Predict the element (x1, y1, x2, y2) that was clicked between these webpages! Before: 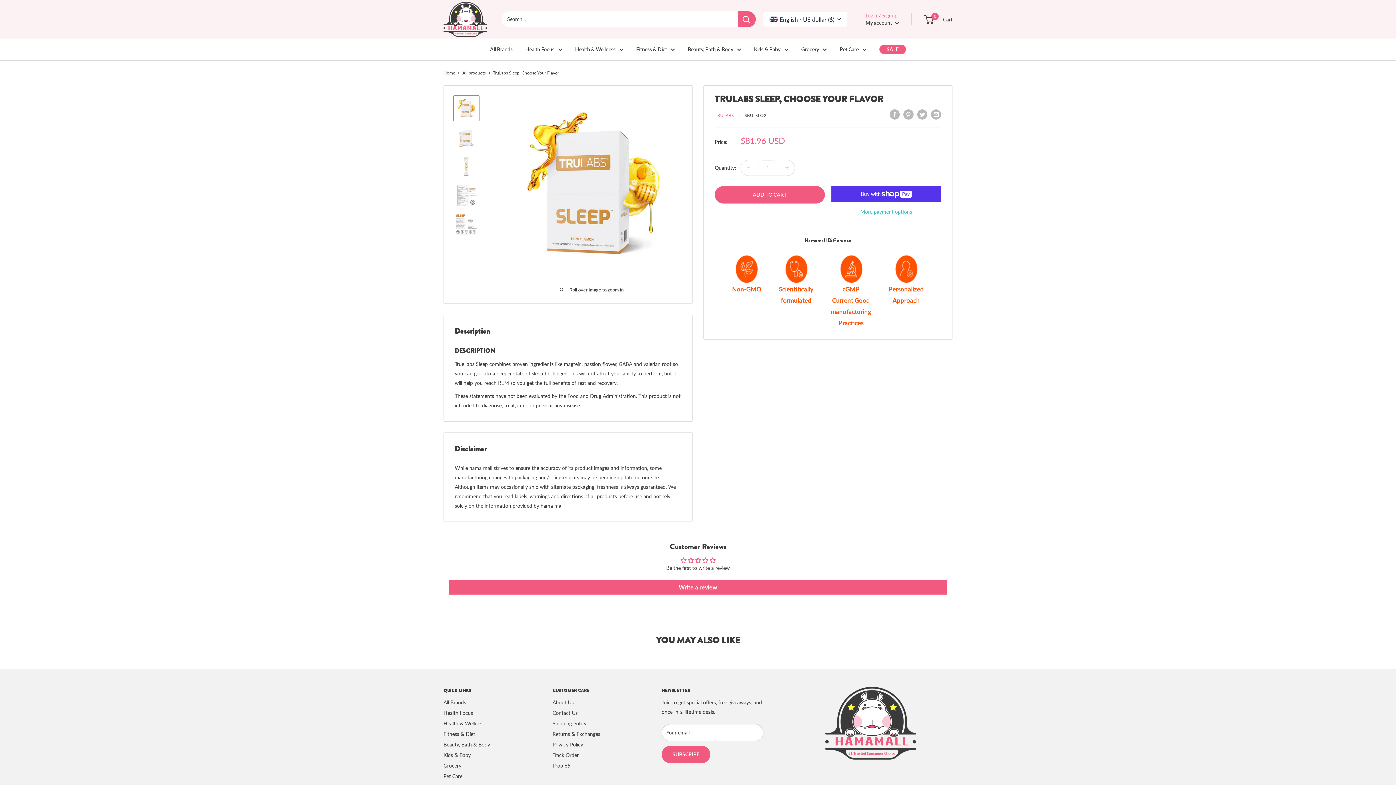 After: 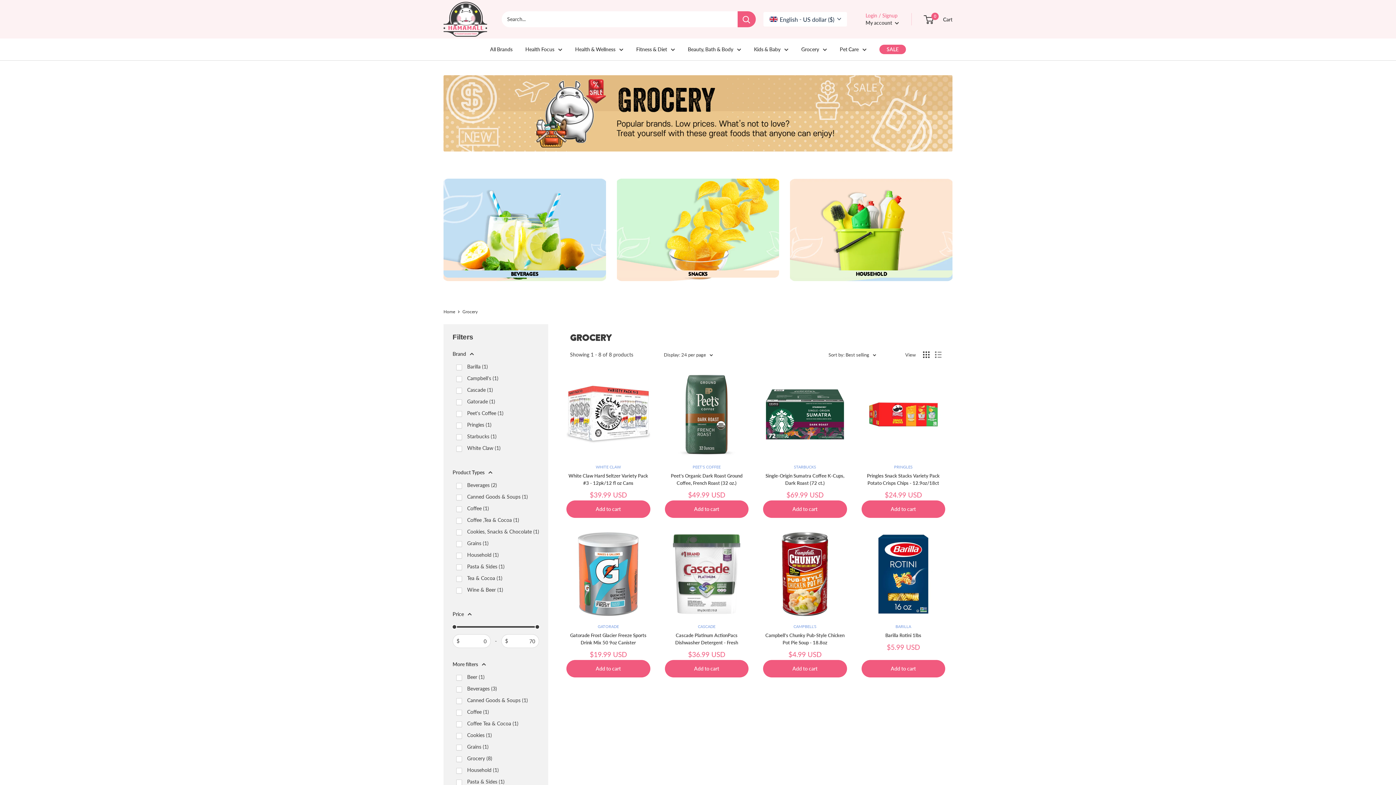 Action: label: Grocery bbox: (801, 44, 827, 54)